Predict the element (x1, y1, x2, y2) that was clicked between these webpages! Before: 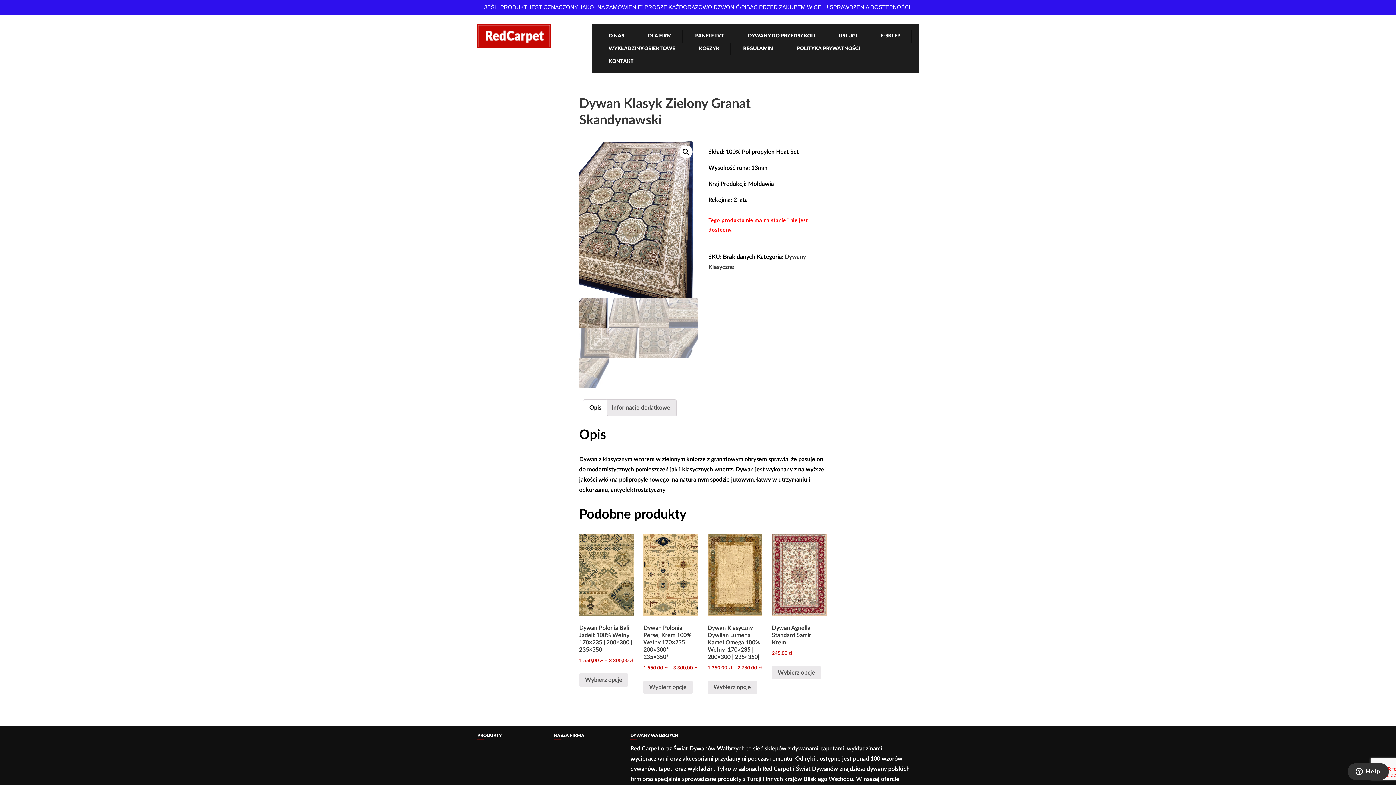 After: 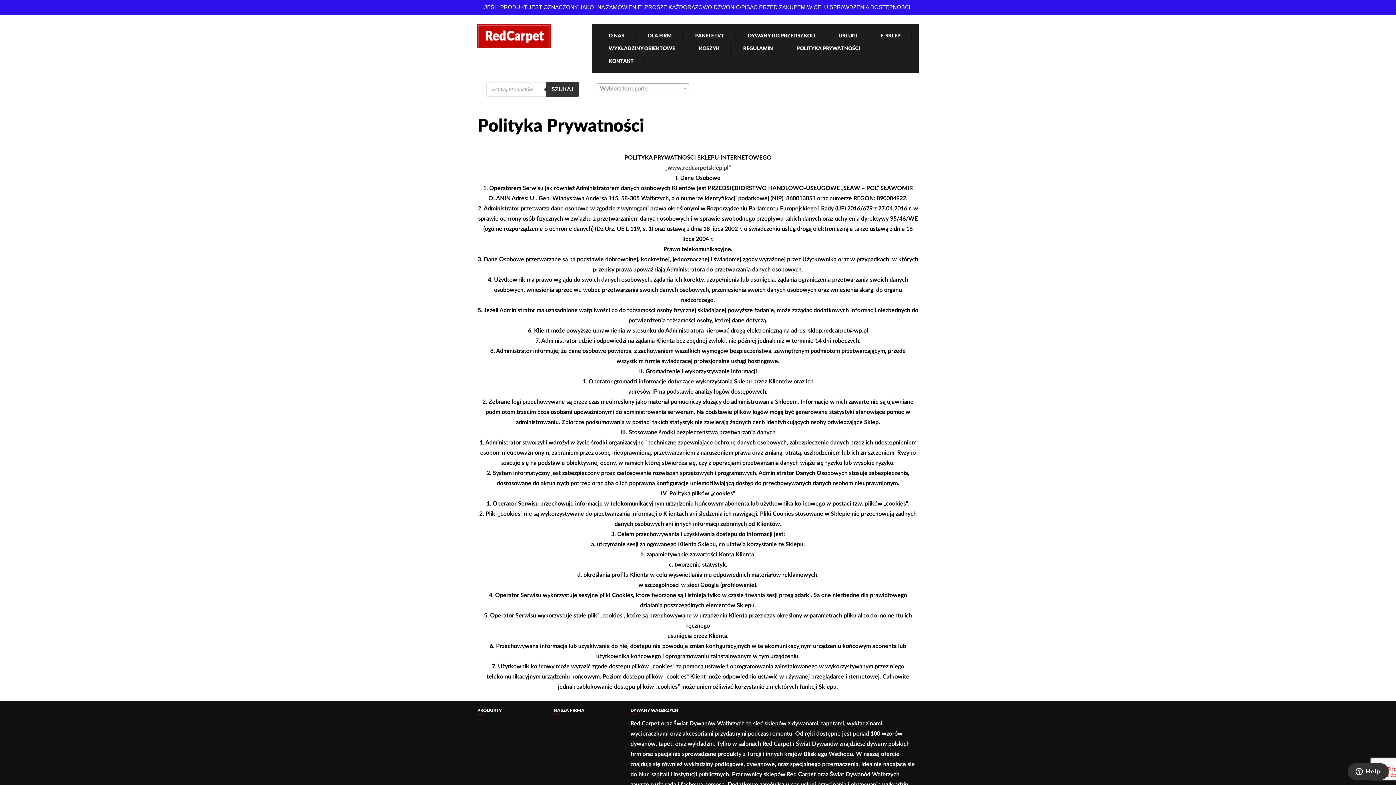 Action: label: POLITYKA PRYWATNOŚCI bbox: (796, 36, 860, 61)